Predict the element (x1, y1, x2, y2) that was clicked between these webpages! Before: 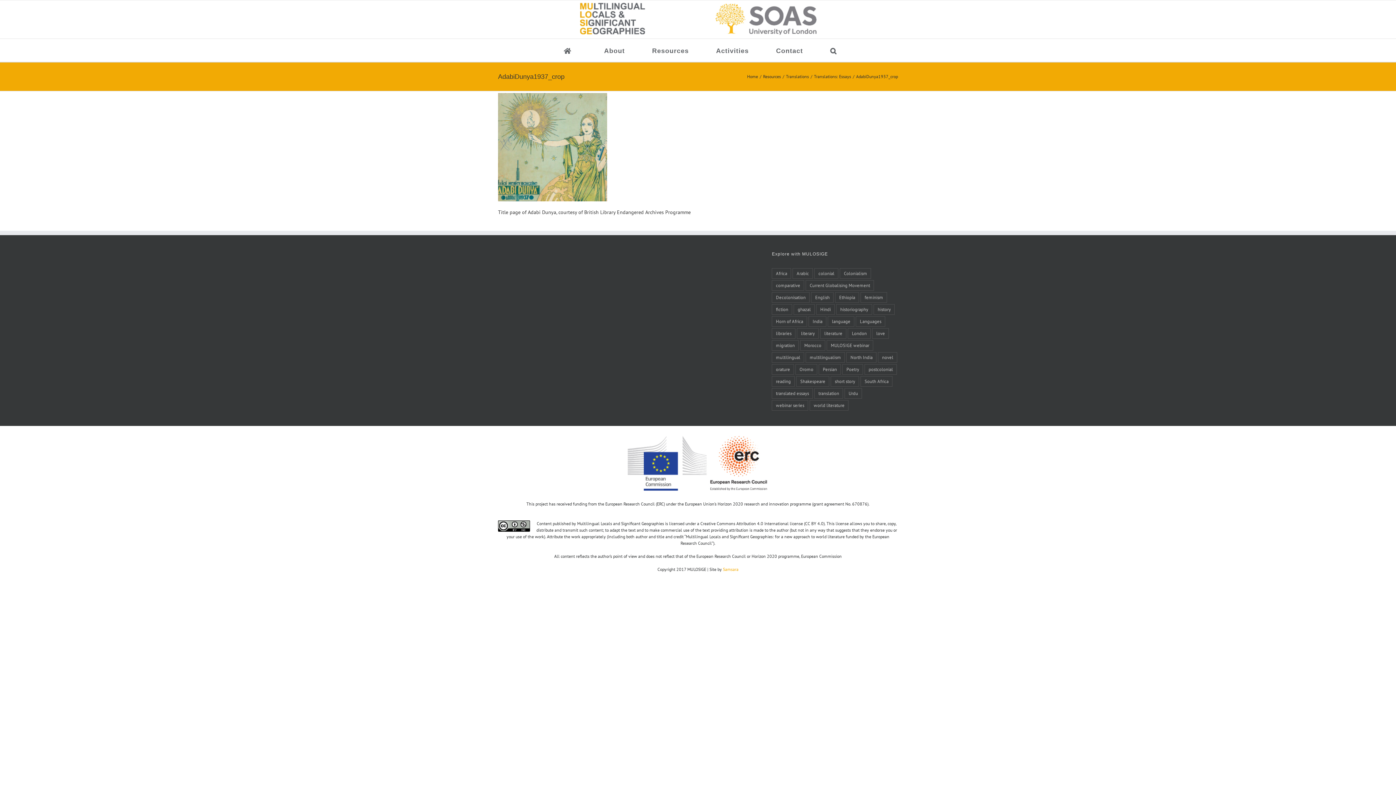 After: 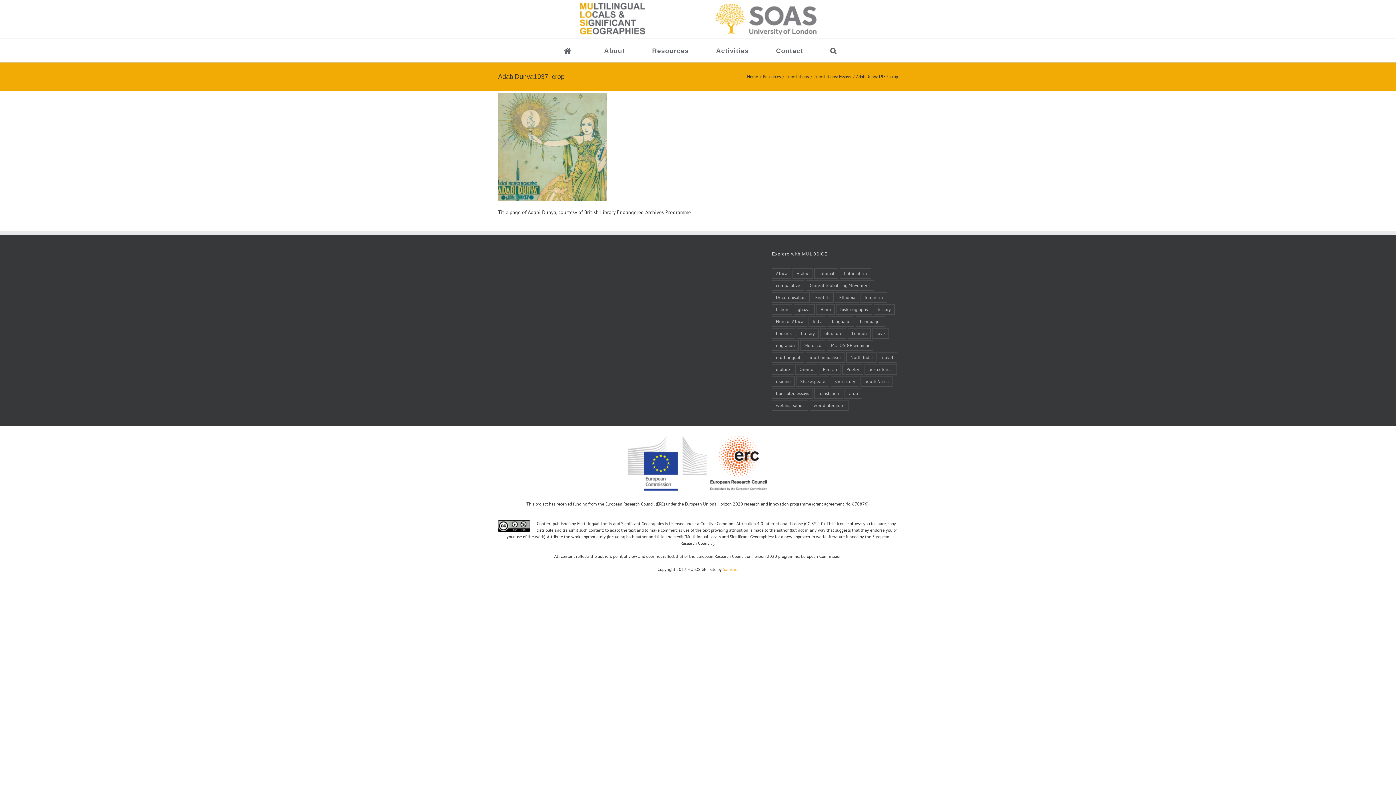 Action: label: Samsara bbox: (723, 566, 738, 572)